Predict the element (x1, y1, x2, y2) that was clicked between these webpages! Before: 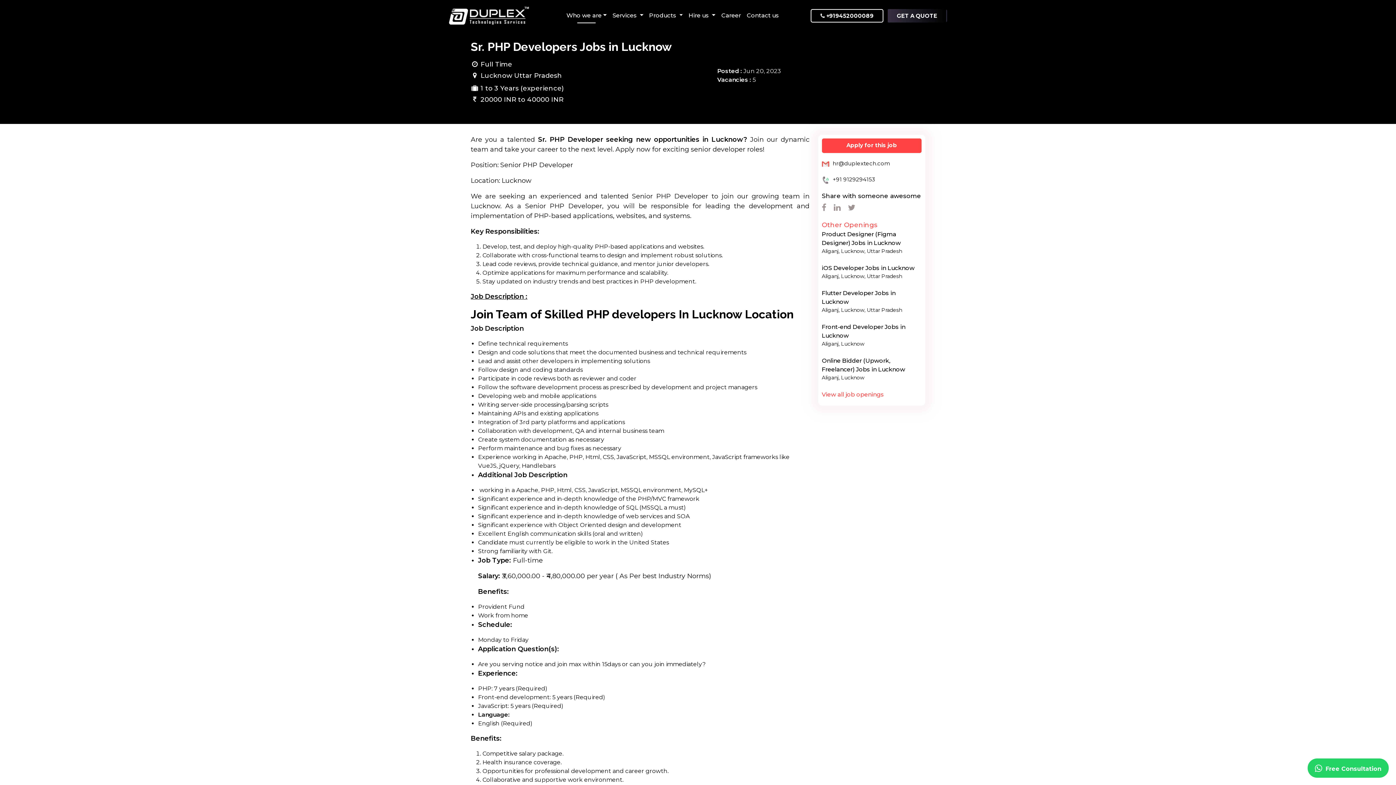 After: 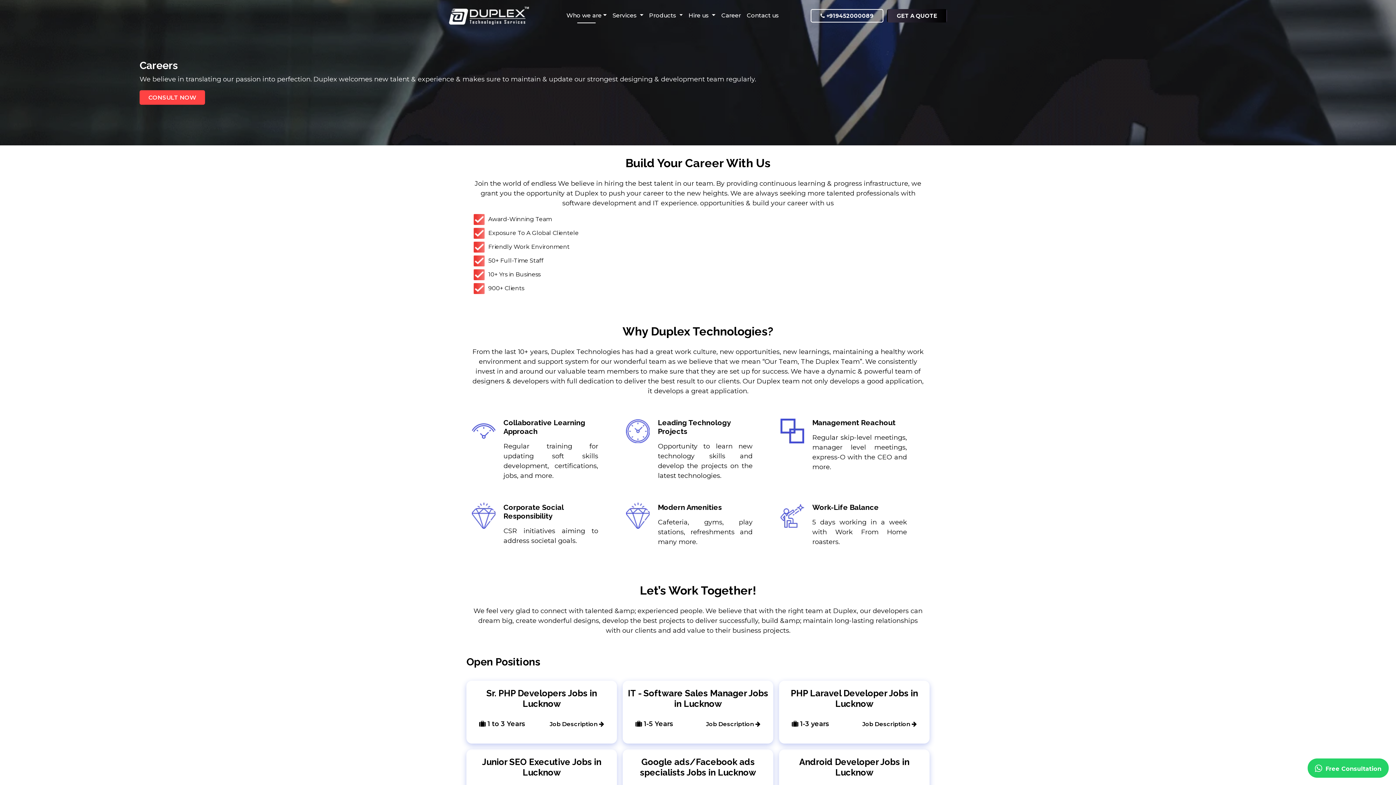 Action: bbox: (822, 391, 884, 398) label: View all job openings